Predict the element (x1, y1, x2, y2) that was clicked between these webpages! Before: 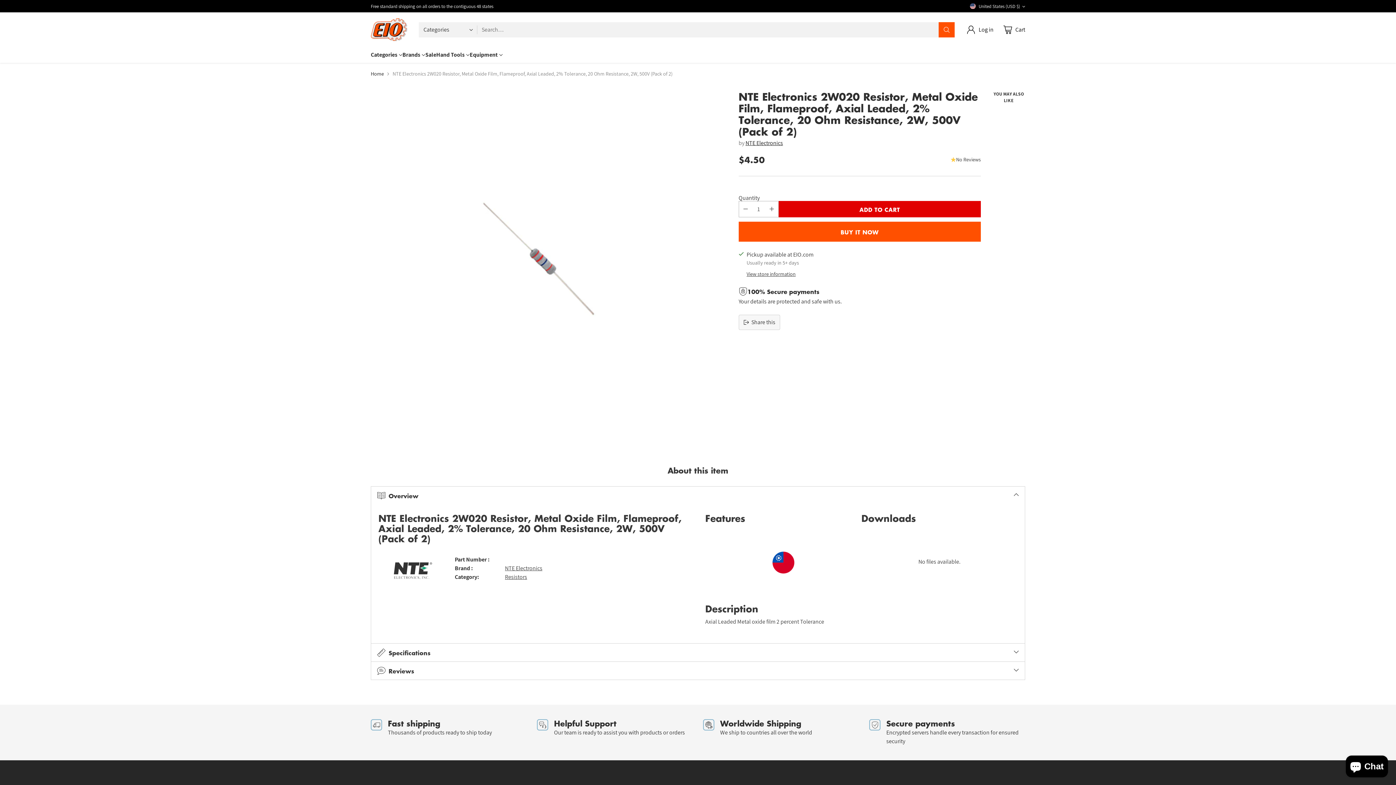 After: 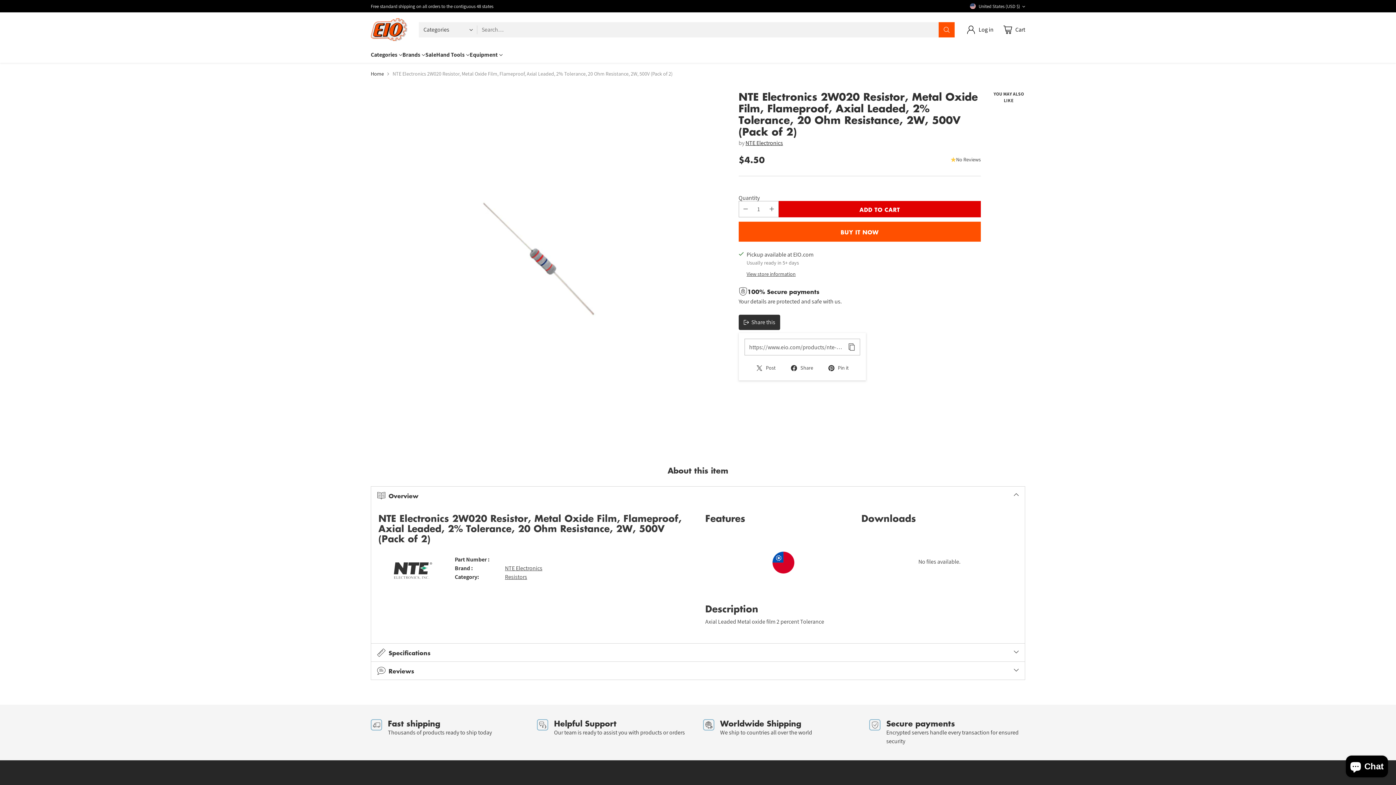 Action: bbox: (738, 314, 780, 330) label: Share this